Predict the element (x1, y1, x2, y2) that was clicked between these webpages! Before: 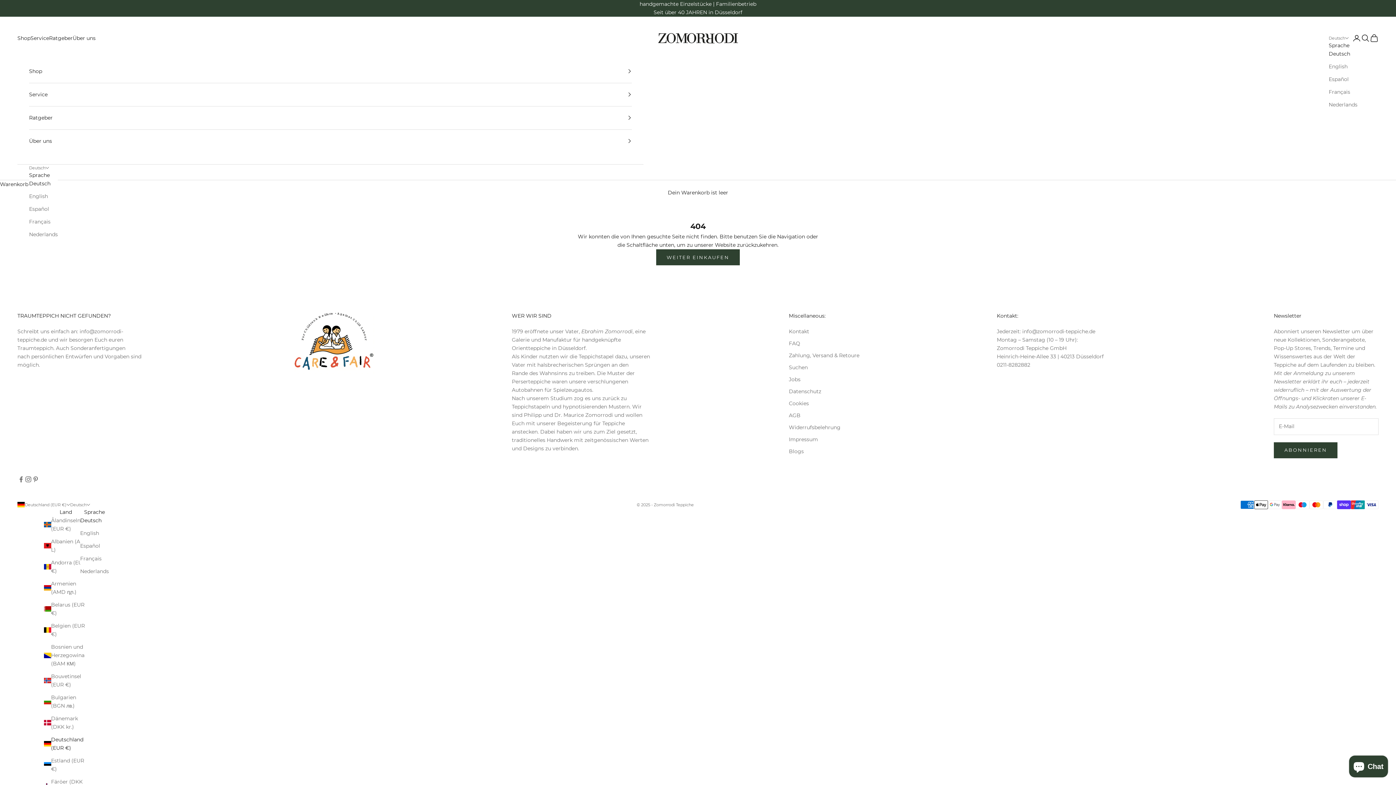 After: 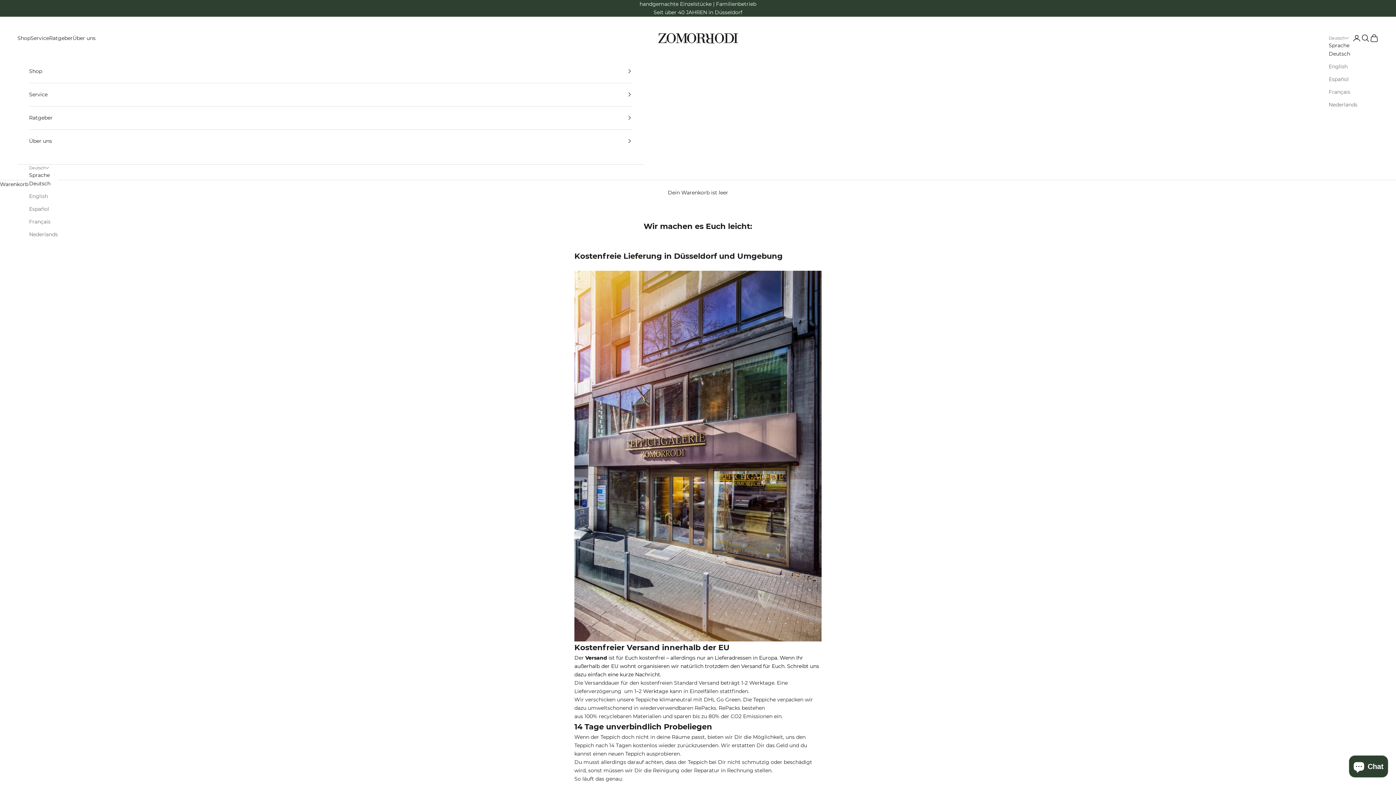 Action: label: Zahlung, Versand & Retoure bbox: (789, 352, 859, 358)